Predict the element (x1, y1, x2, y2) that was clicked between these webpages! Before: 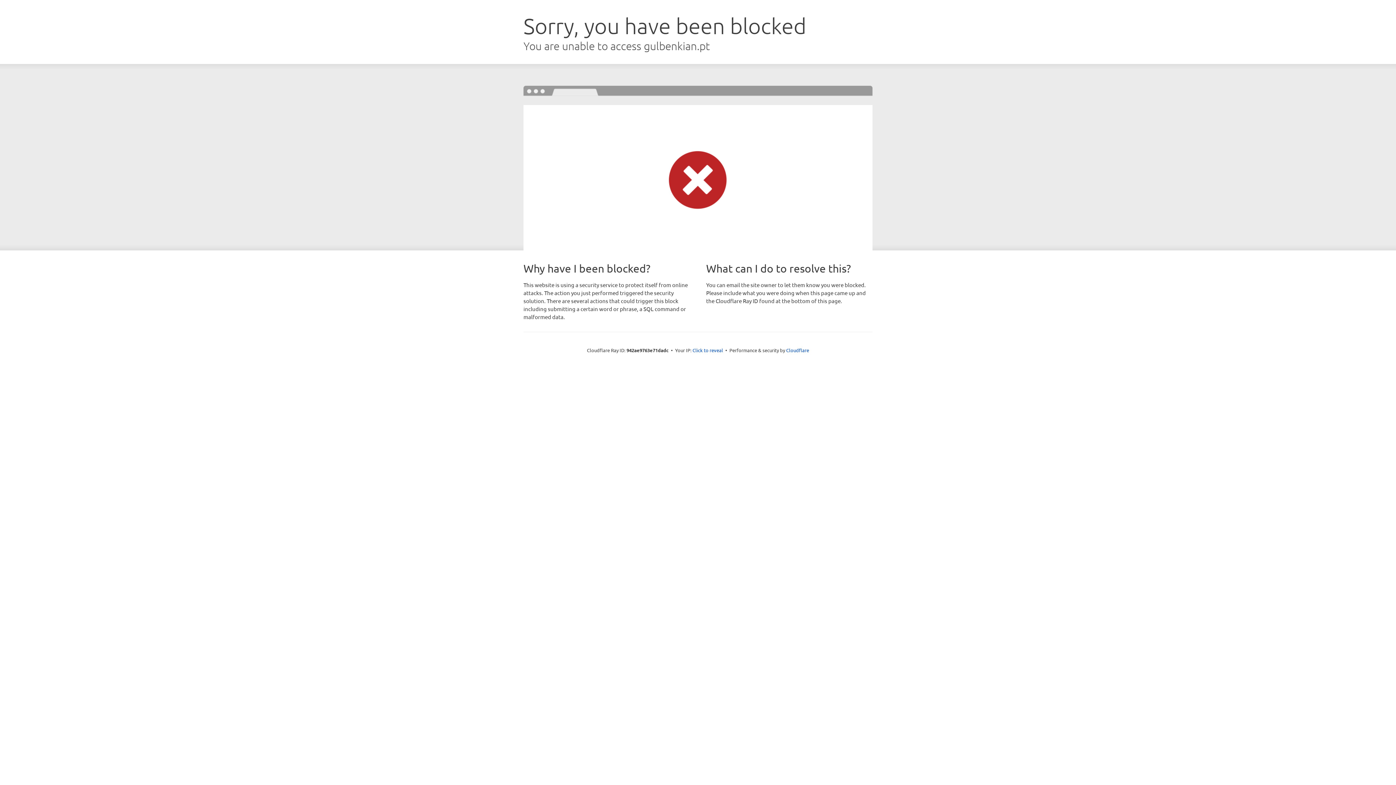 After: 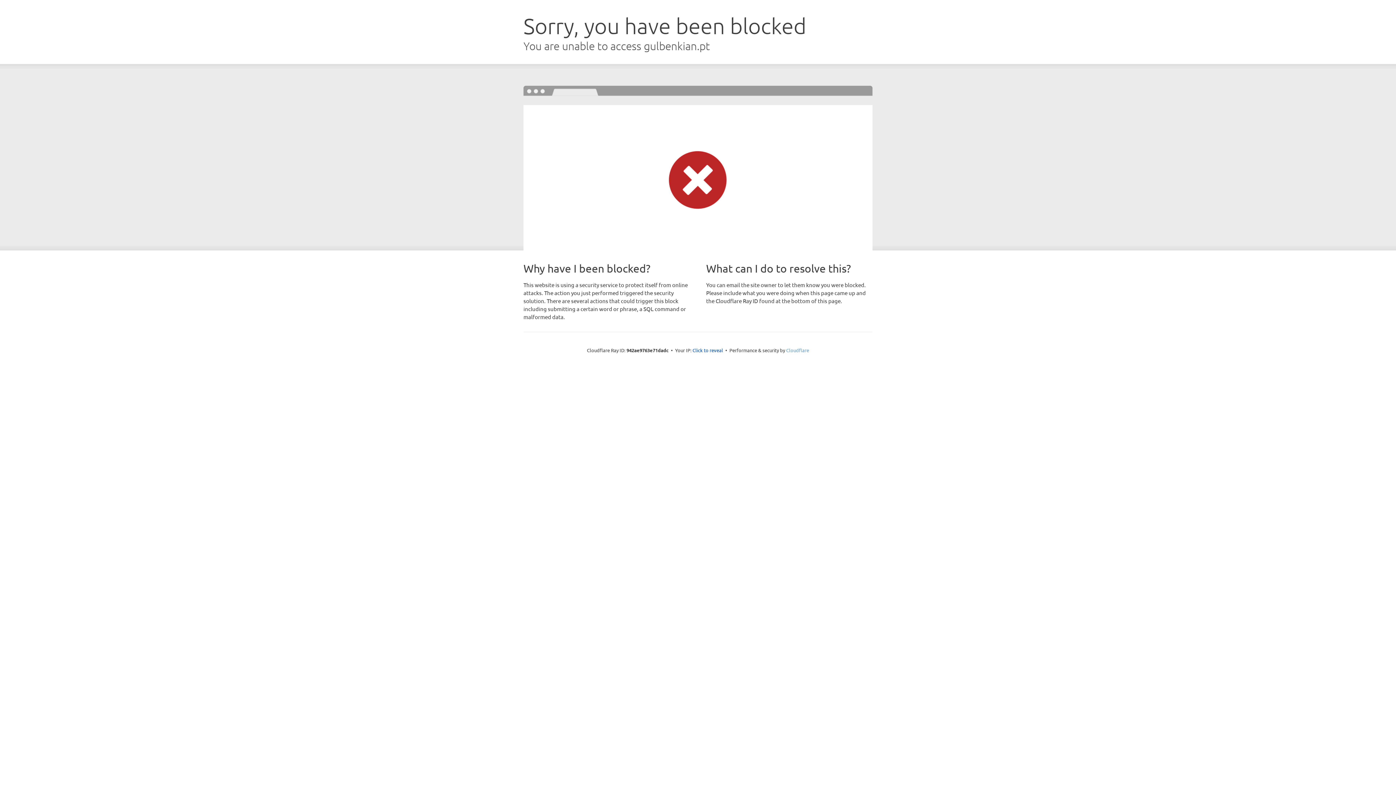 Action: label: Cloudflare bbox: (786, 347, 809, 353)